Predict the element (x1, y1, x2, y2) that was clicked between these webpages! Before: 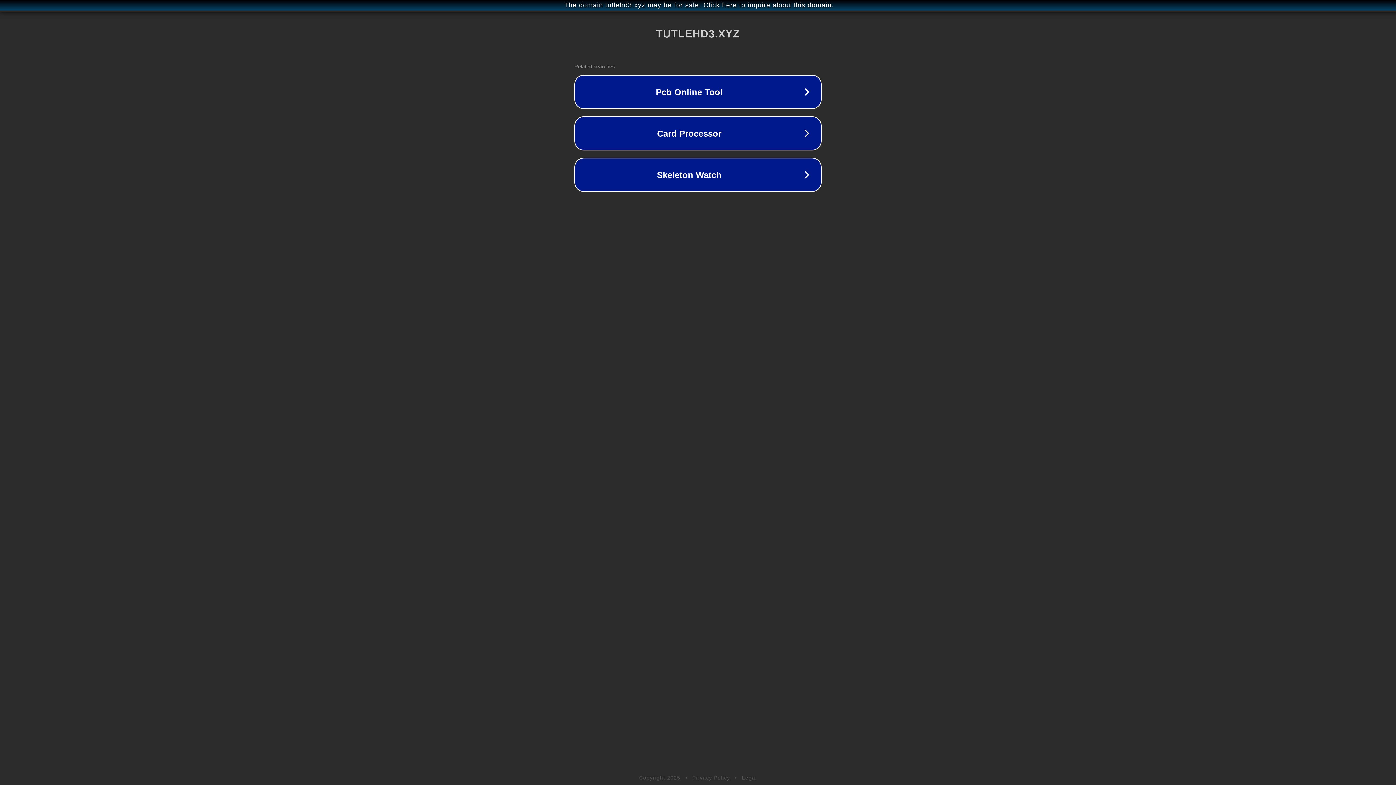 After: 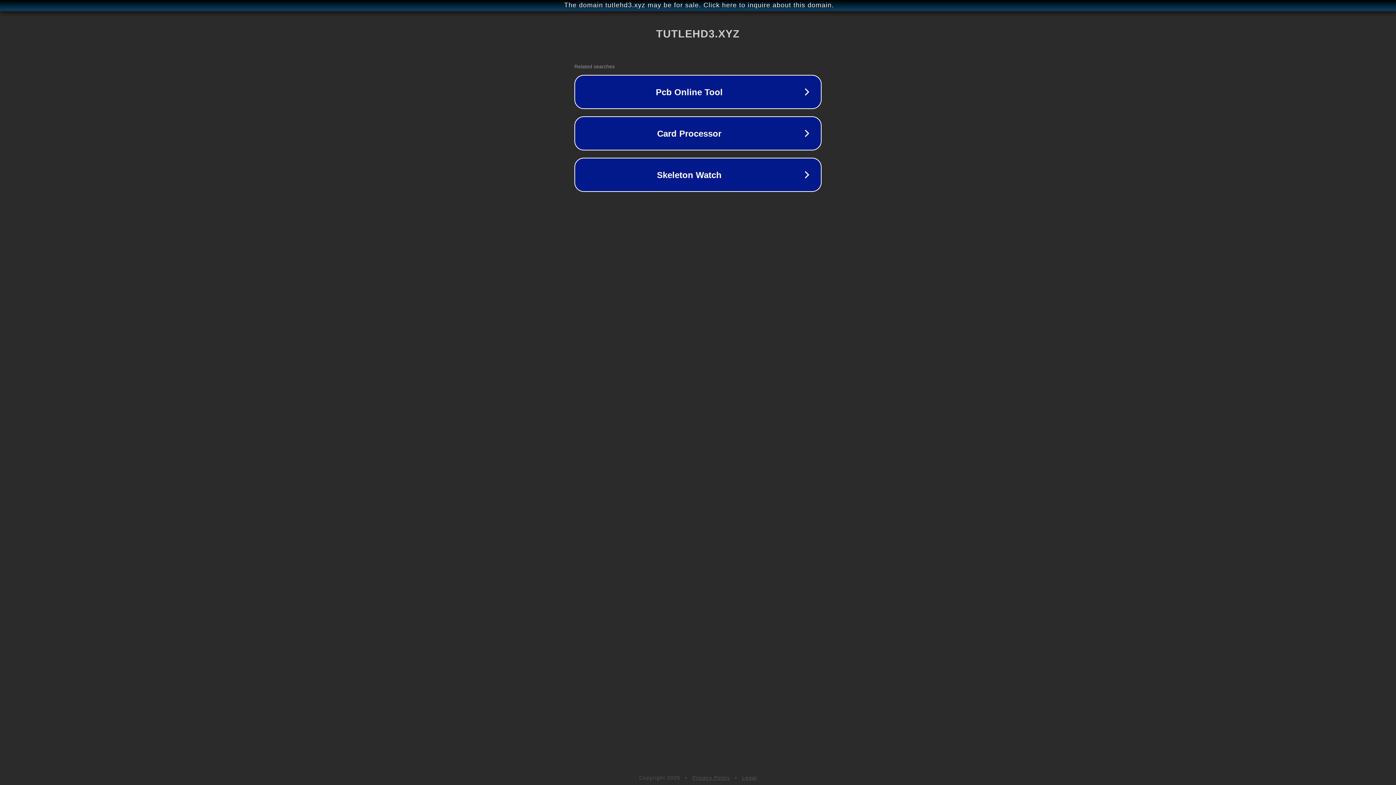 Action: bbox: (692, 775, 730, 781) label: Privacy Policy